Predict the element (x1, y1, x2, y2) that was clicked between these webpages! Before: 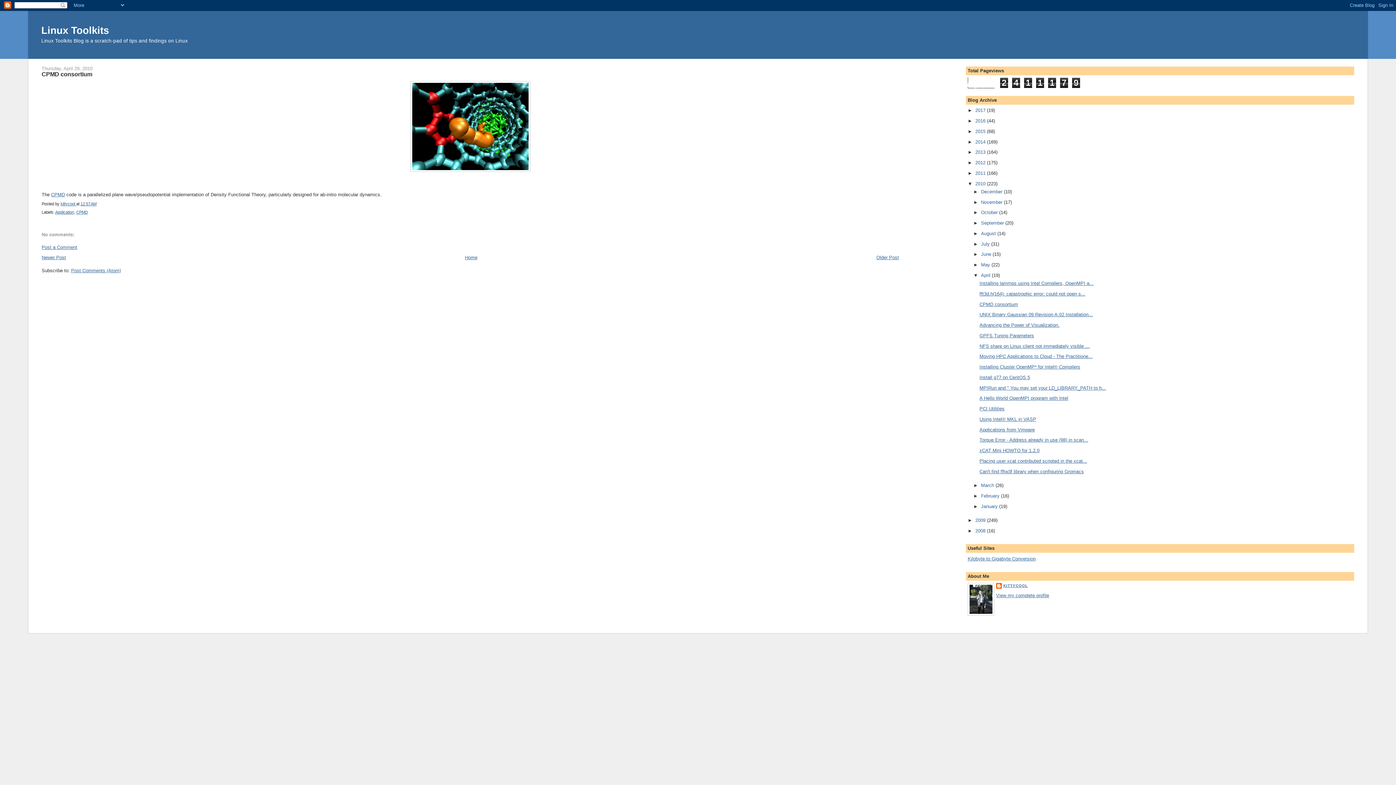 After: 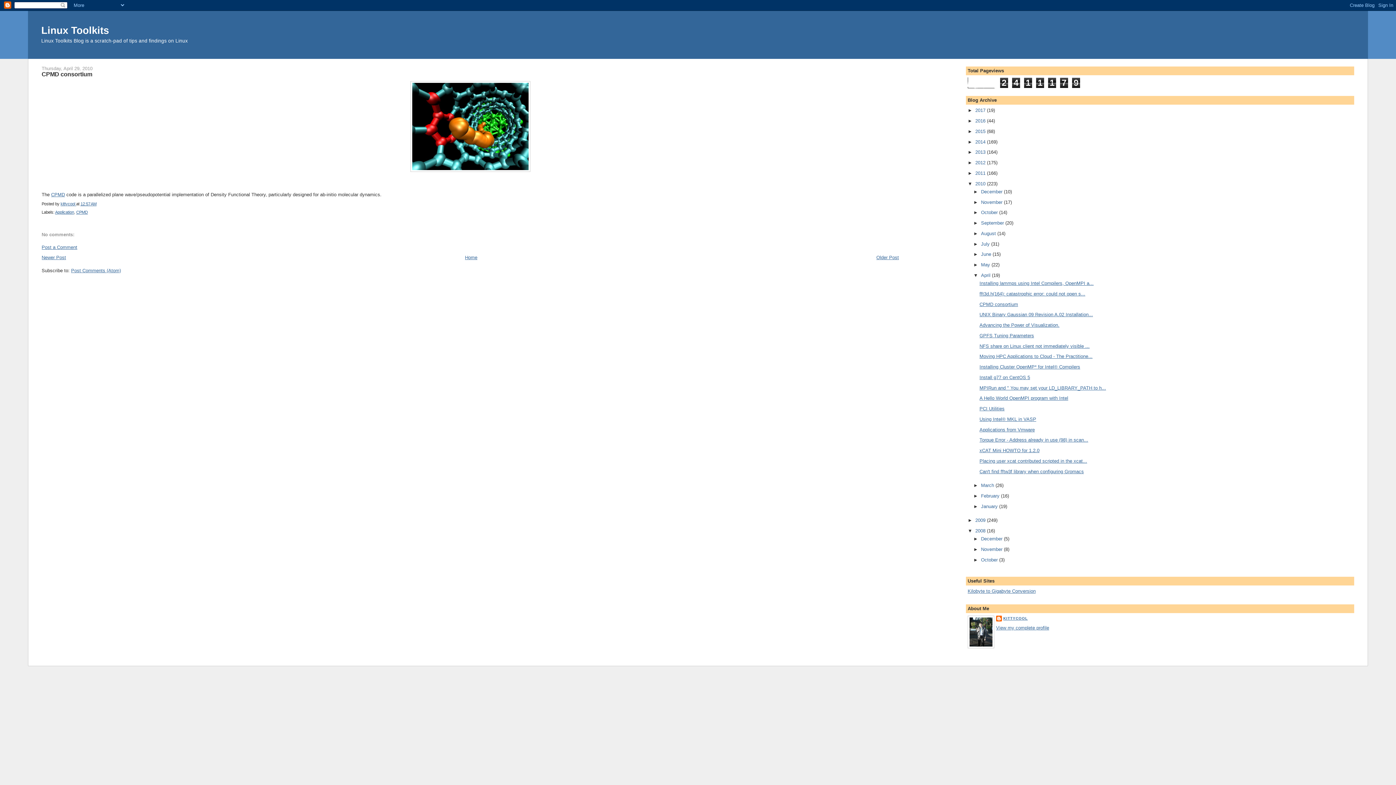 Action: label: ►   bbox: (967, 528, 975, 533)